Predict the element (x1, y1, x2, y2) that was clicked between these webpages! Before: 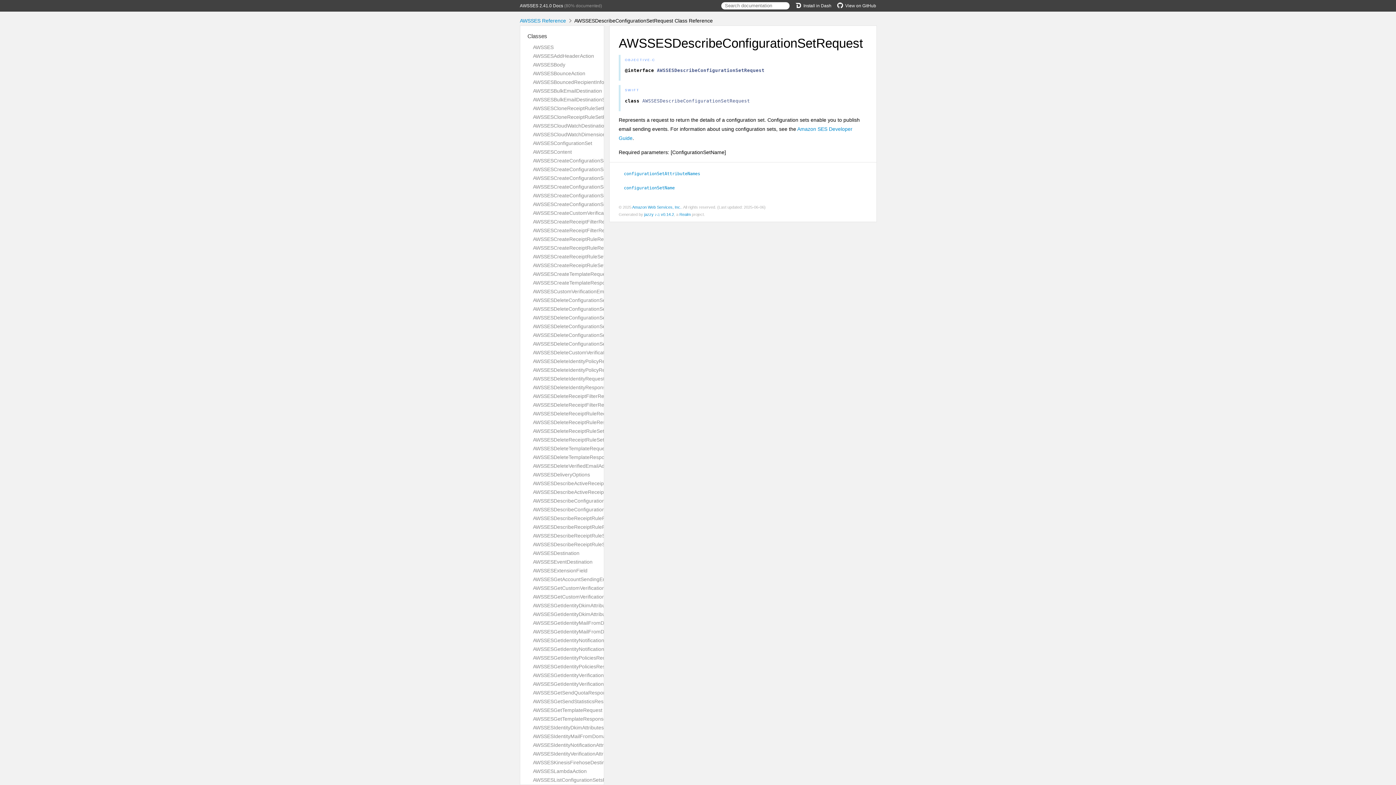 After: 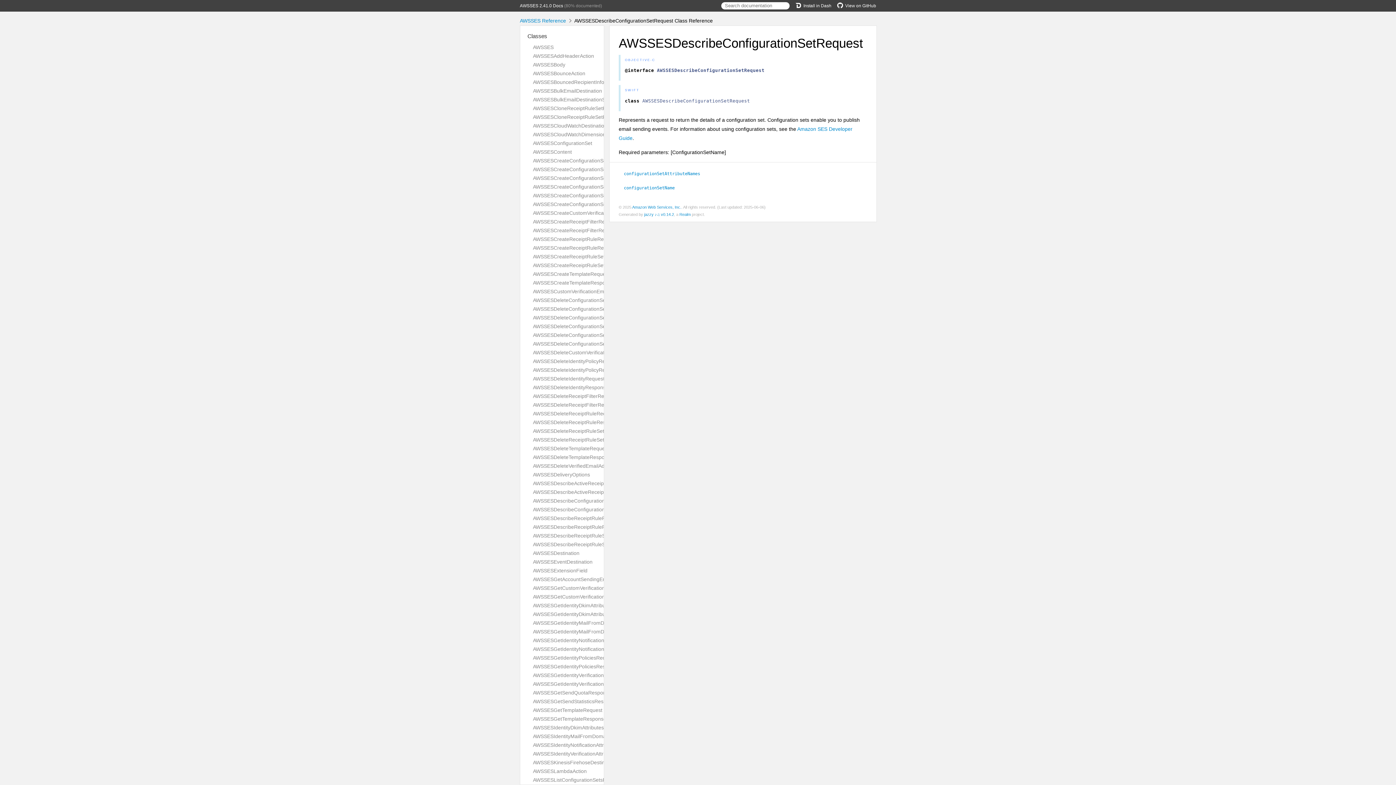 Action: bbox: (644, 212, 674, 216) label: jazzy ♪♫ v0.14.2